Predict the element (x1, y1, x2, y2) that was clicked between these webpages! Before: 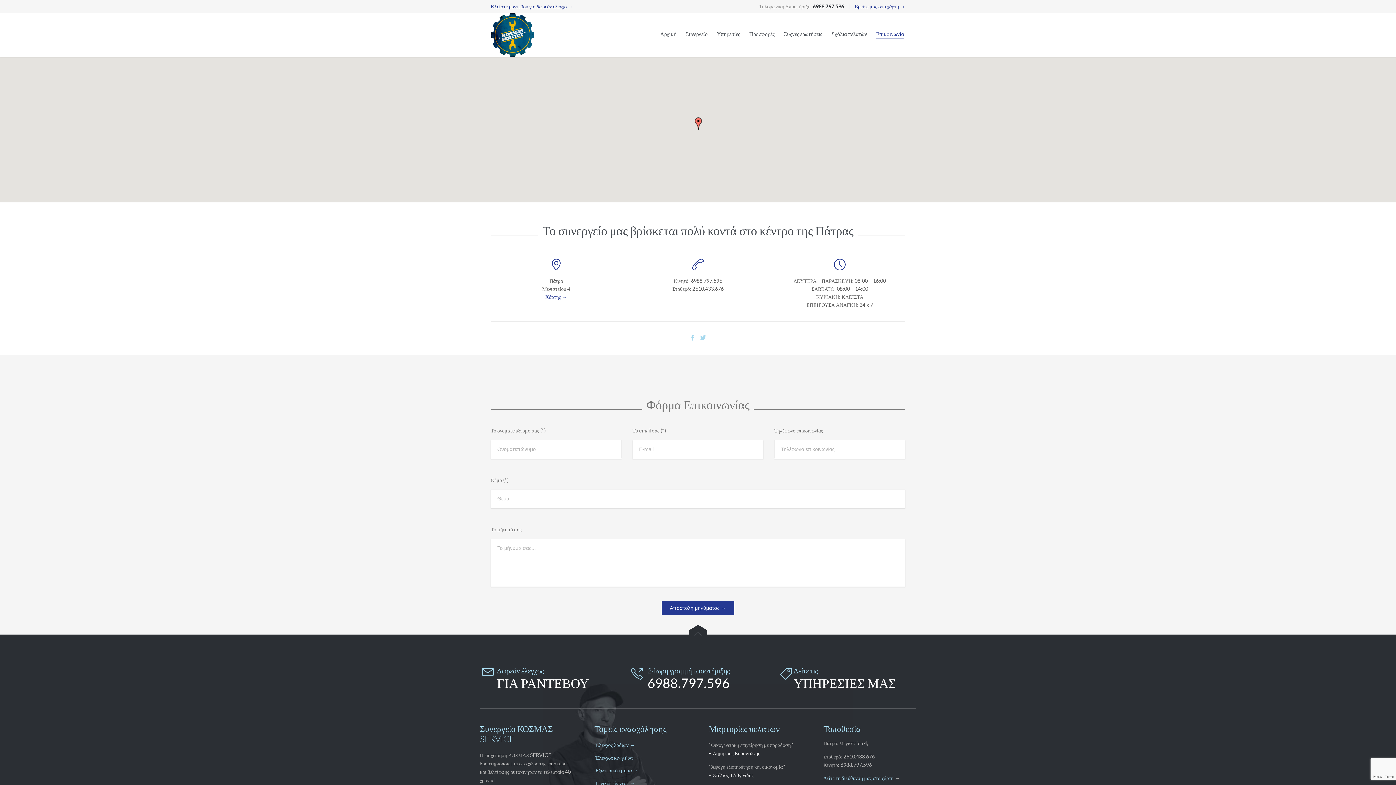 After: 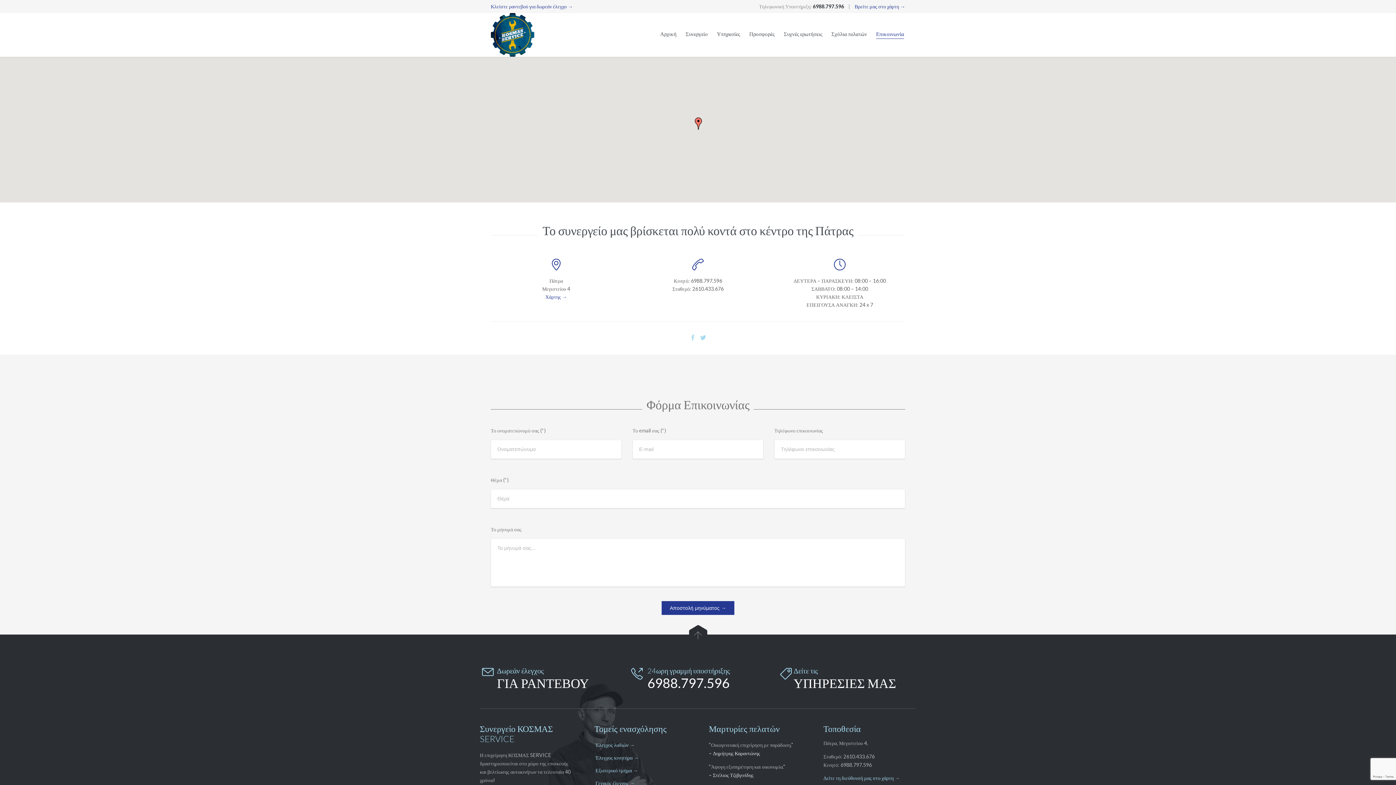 Action: bbox: (876, 29, 904, 38) label: Επικοινωνία